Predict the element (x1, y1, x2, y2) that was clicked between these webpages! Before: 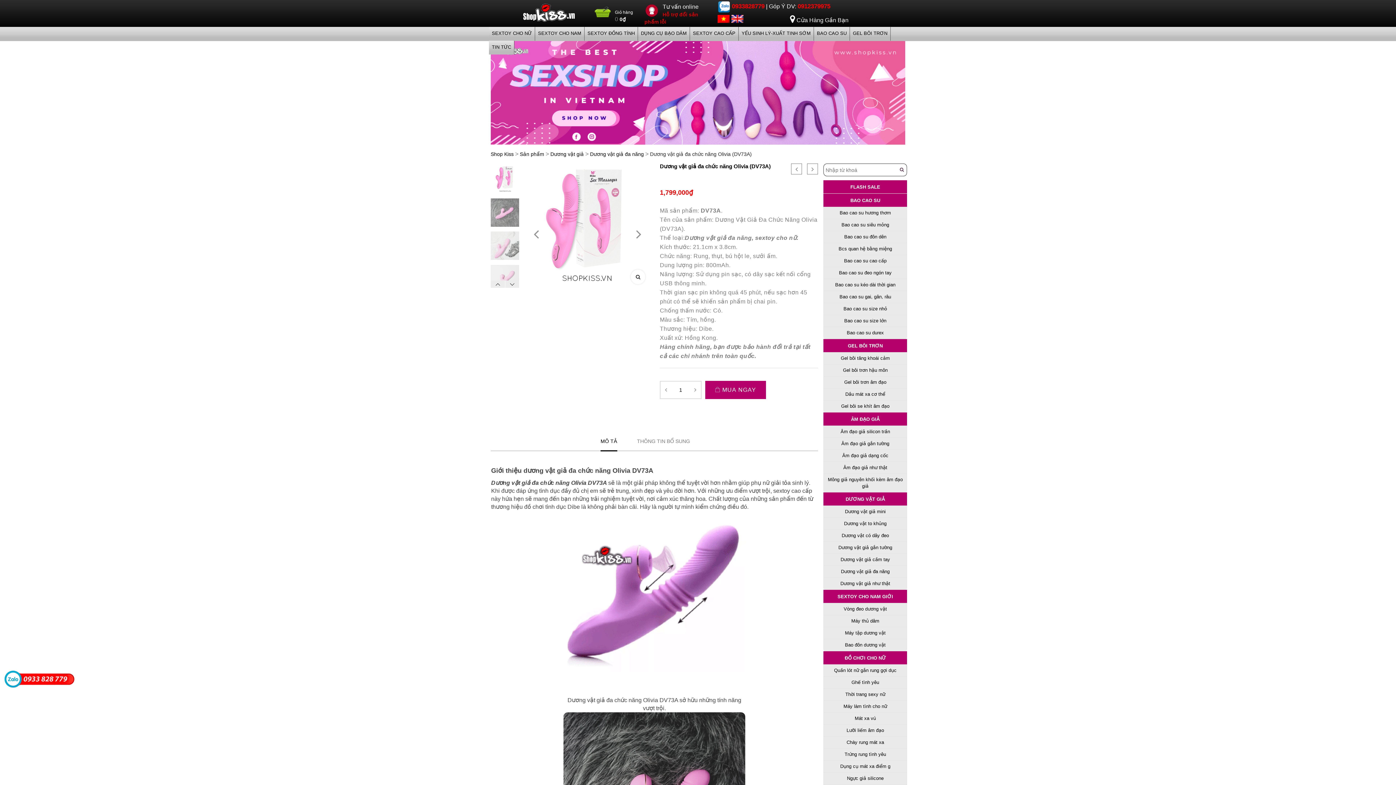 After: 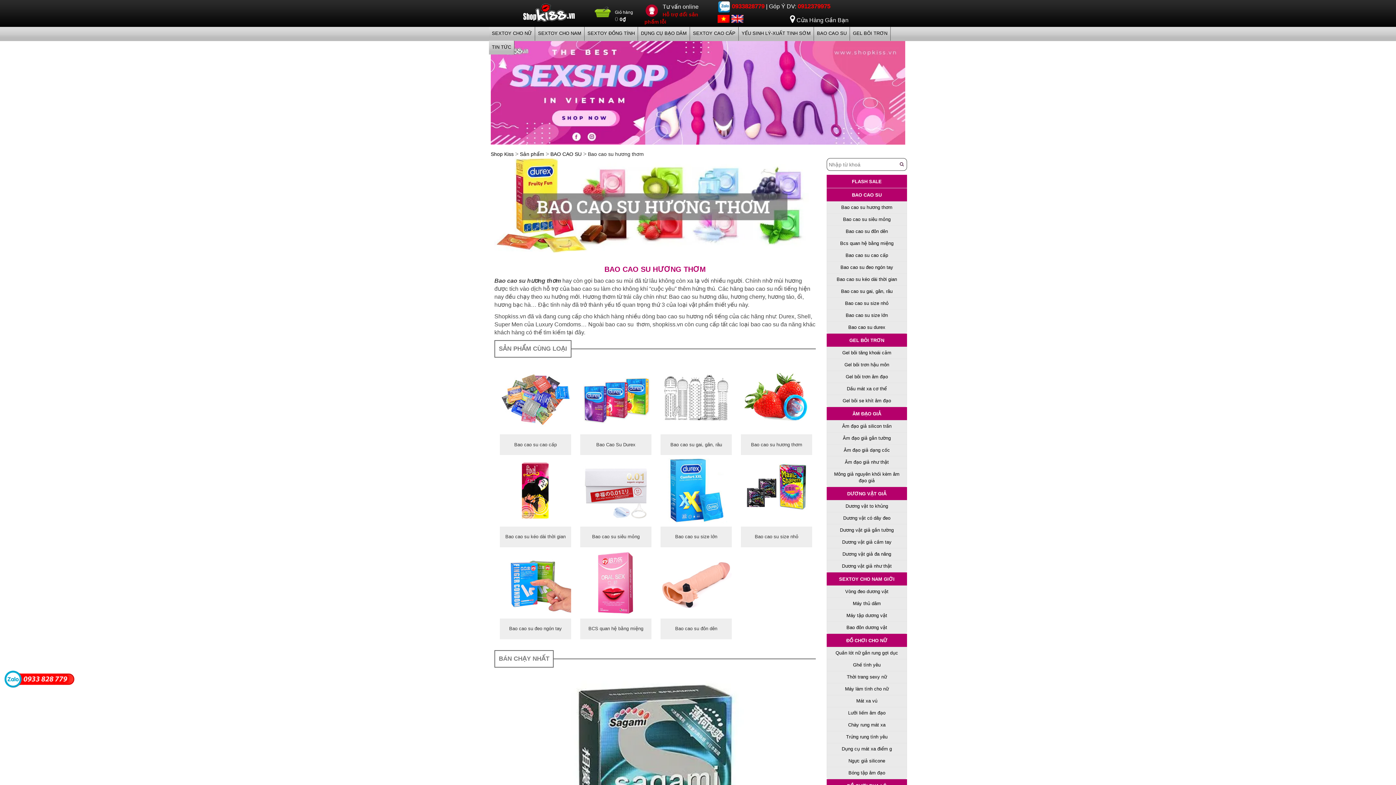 Action: bbox: (824, 207, 906, 219) label: Bao cao su hương thơm